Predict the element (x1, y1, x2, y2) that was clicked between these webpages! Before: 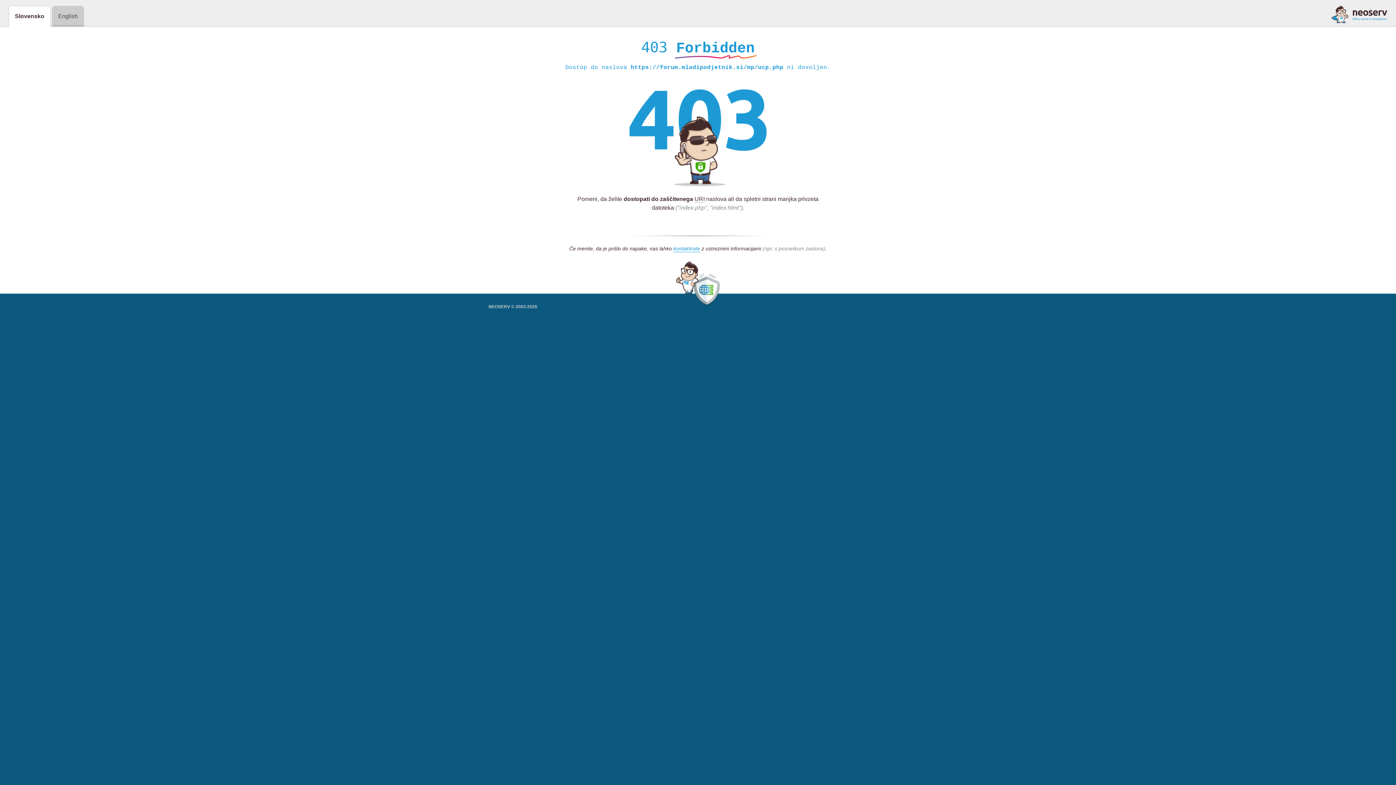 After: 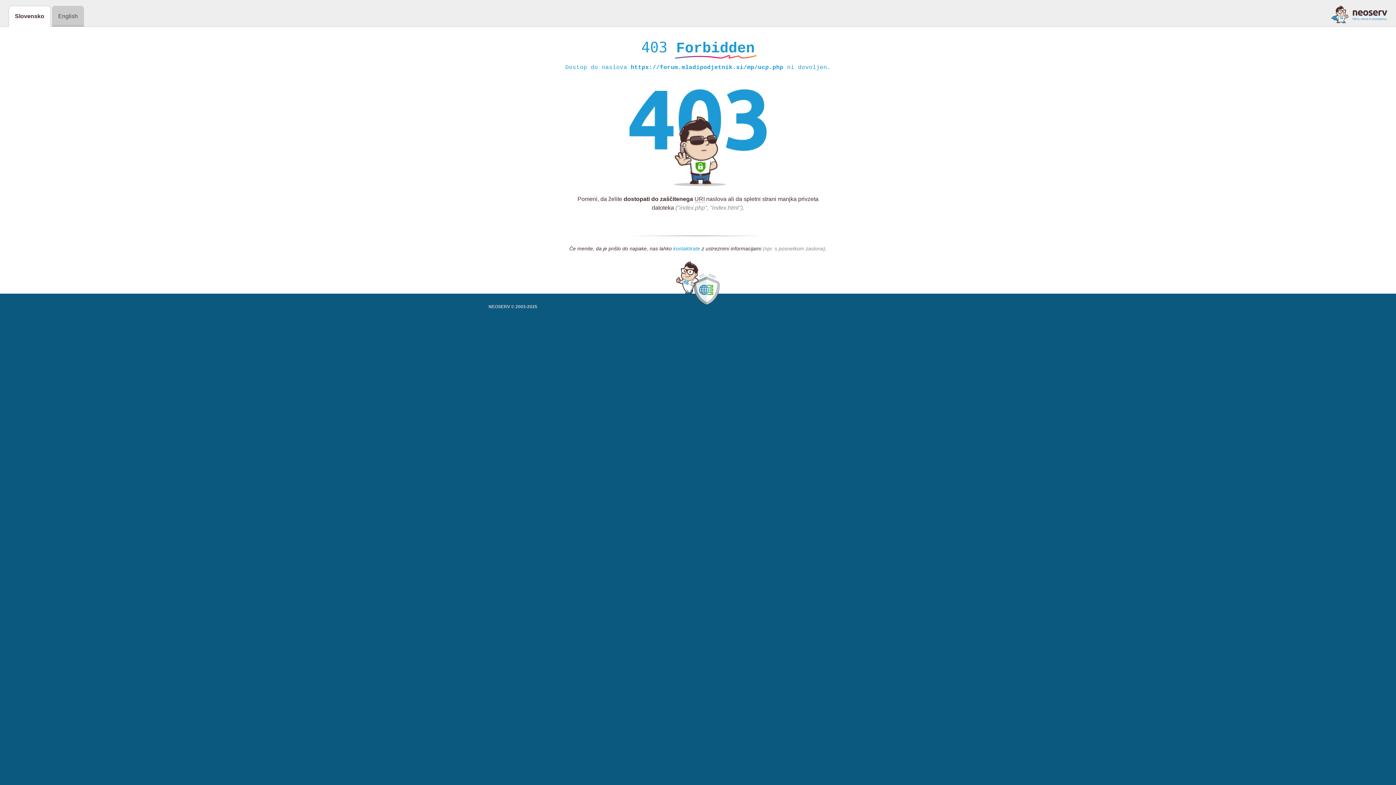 Action: bbox: (673, 245, 700, 252) label: kontaktirate